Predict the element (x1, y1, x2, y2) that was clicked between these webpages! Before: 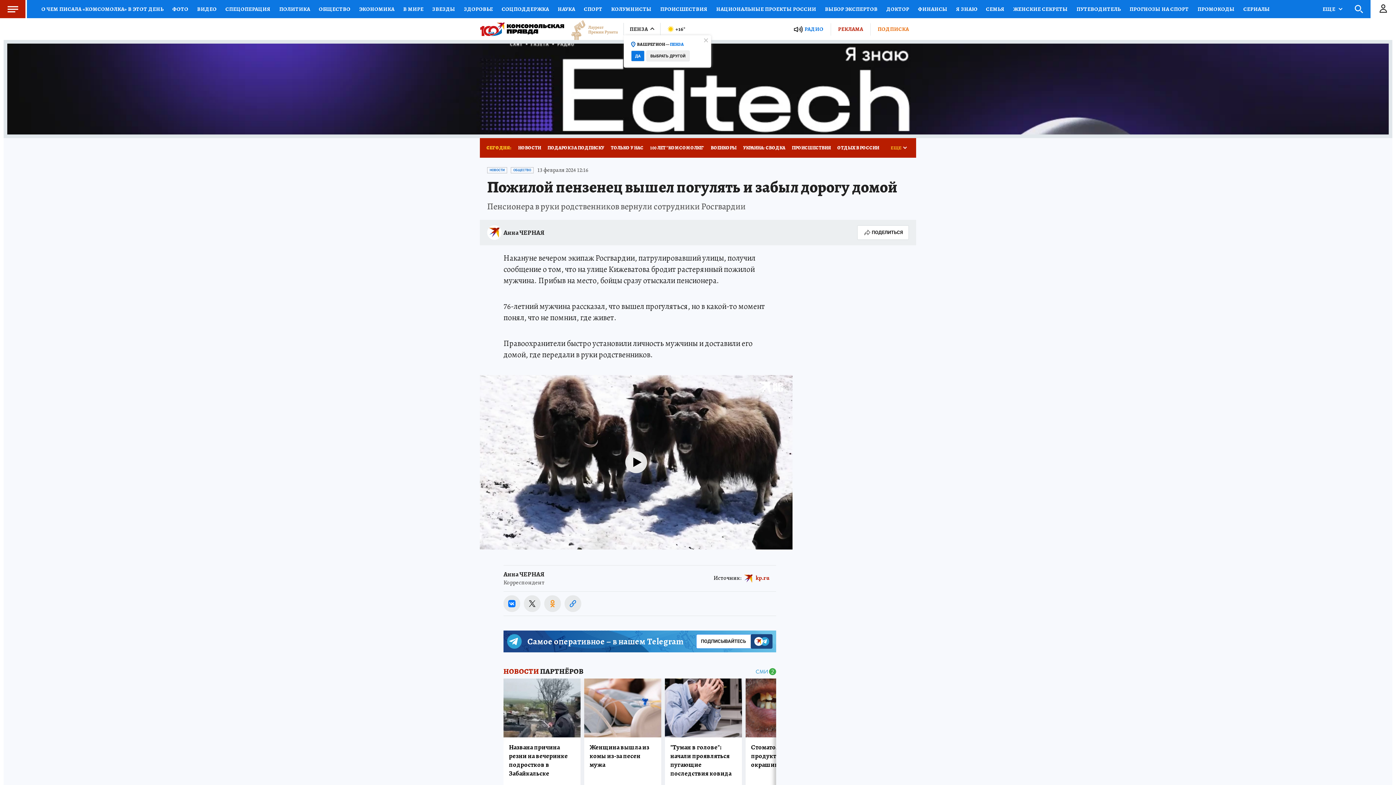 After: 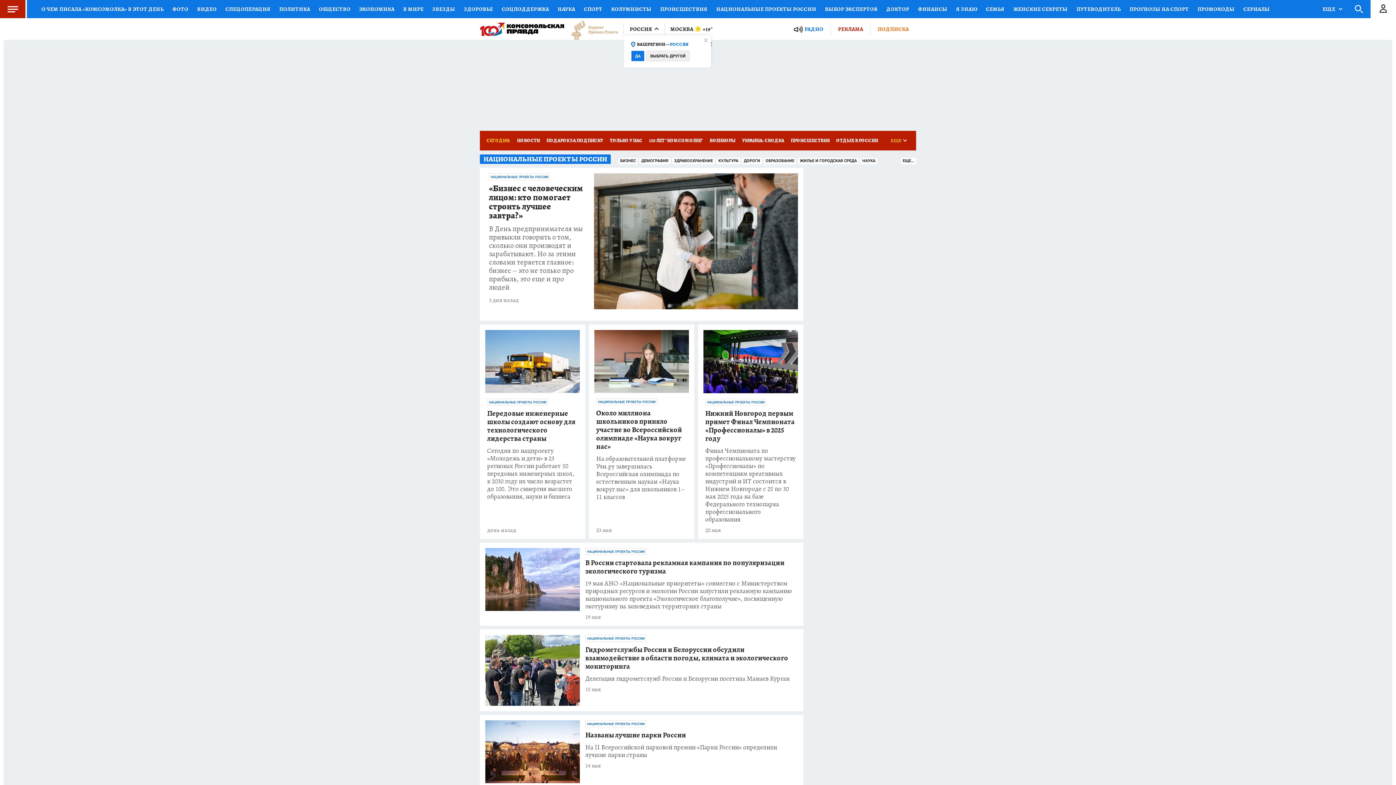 Action: label: НАЦИОНАЛЬНЫЕ ПРОЕКТЫ РОССИИ bbox: (712, 0, 820, 18)